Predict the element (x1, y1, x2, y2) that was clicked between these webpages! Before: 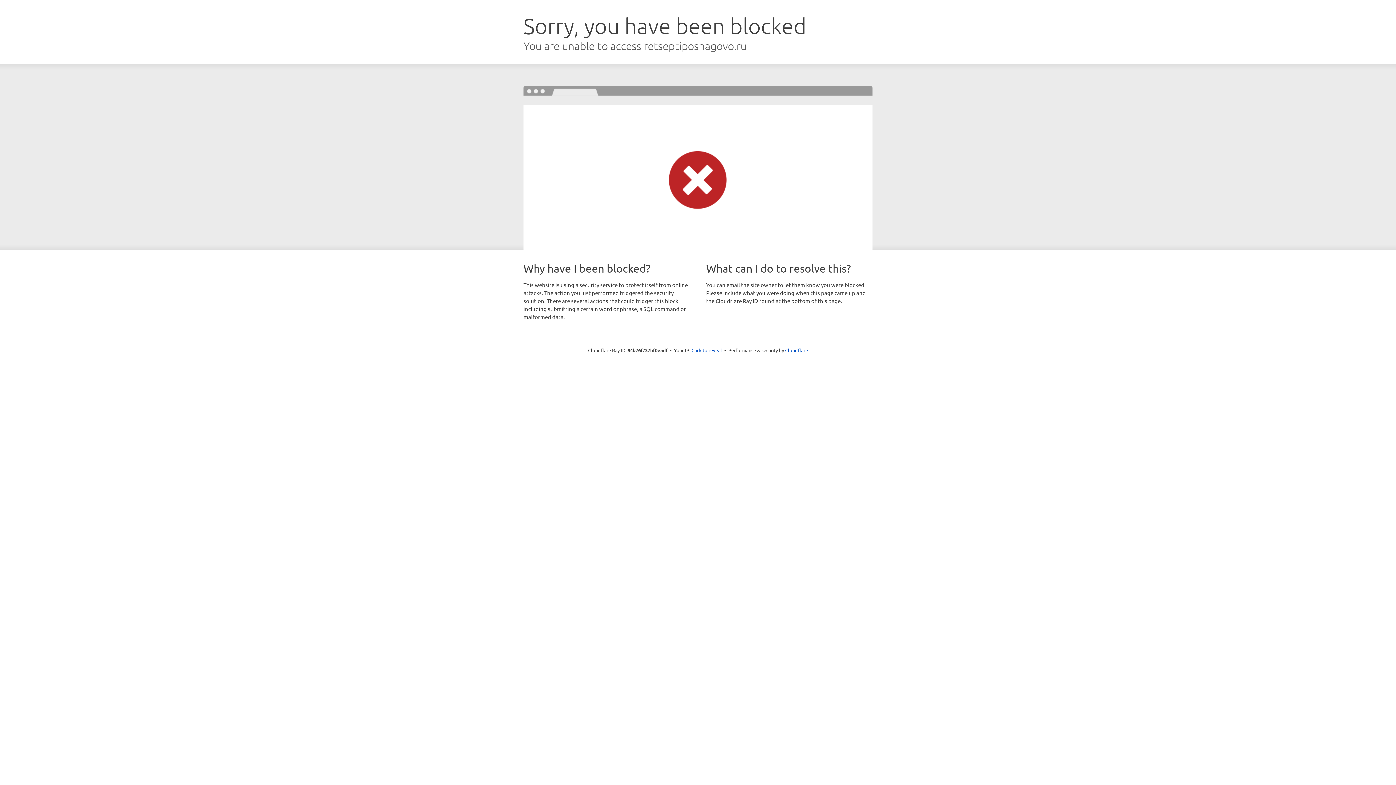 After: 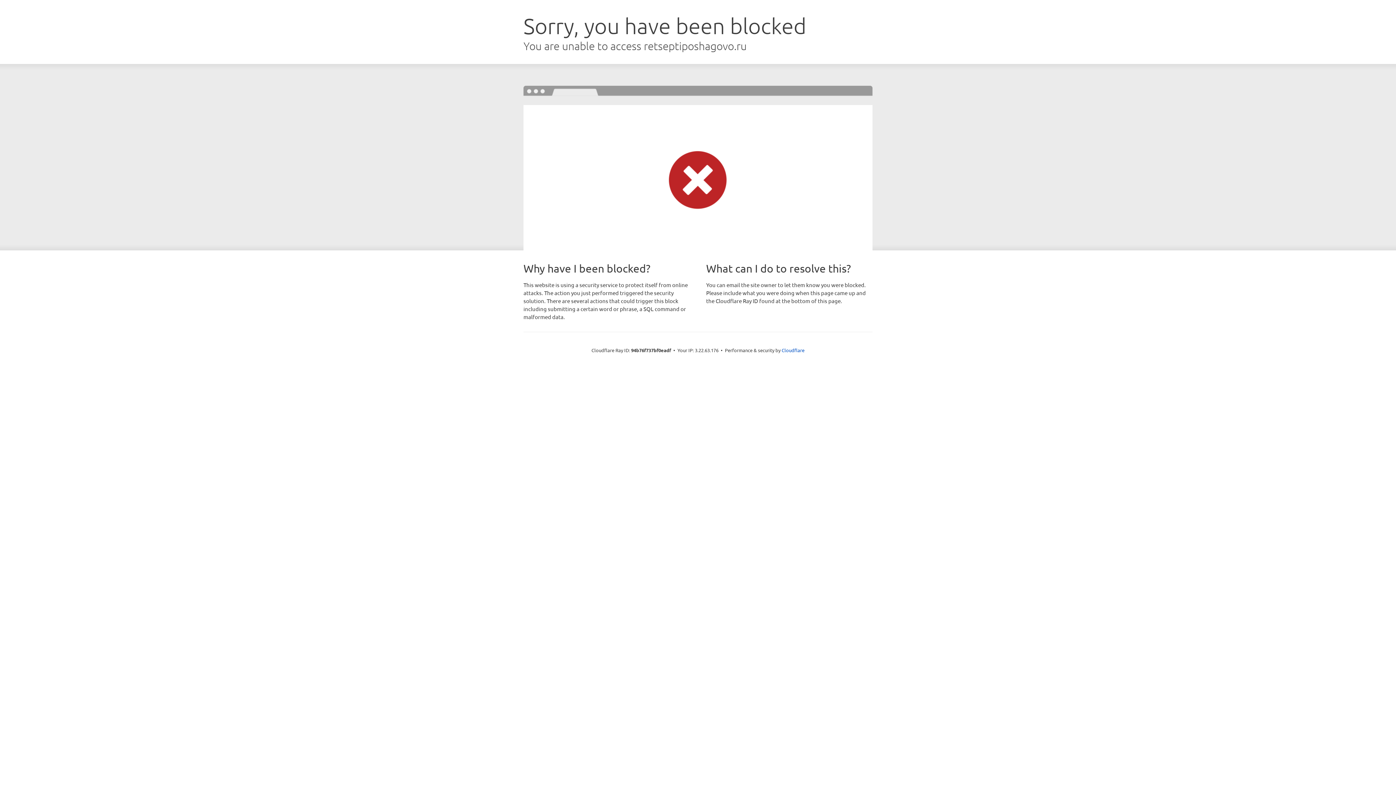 Action: bbox: (691, 346, 722, 353) label: Click to reveal